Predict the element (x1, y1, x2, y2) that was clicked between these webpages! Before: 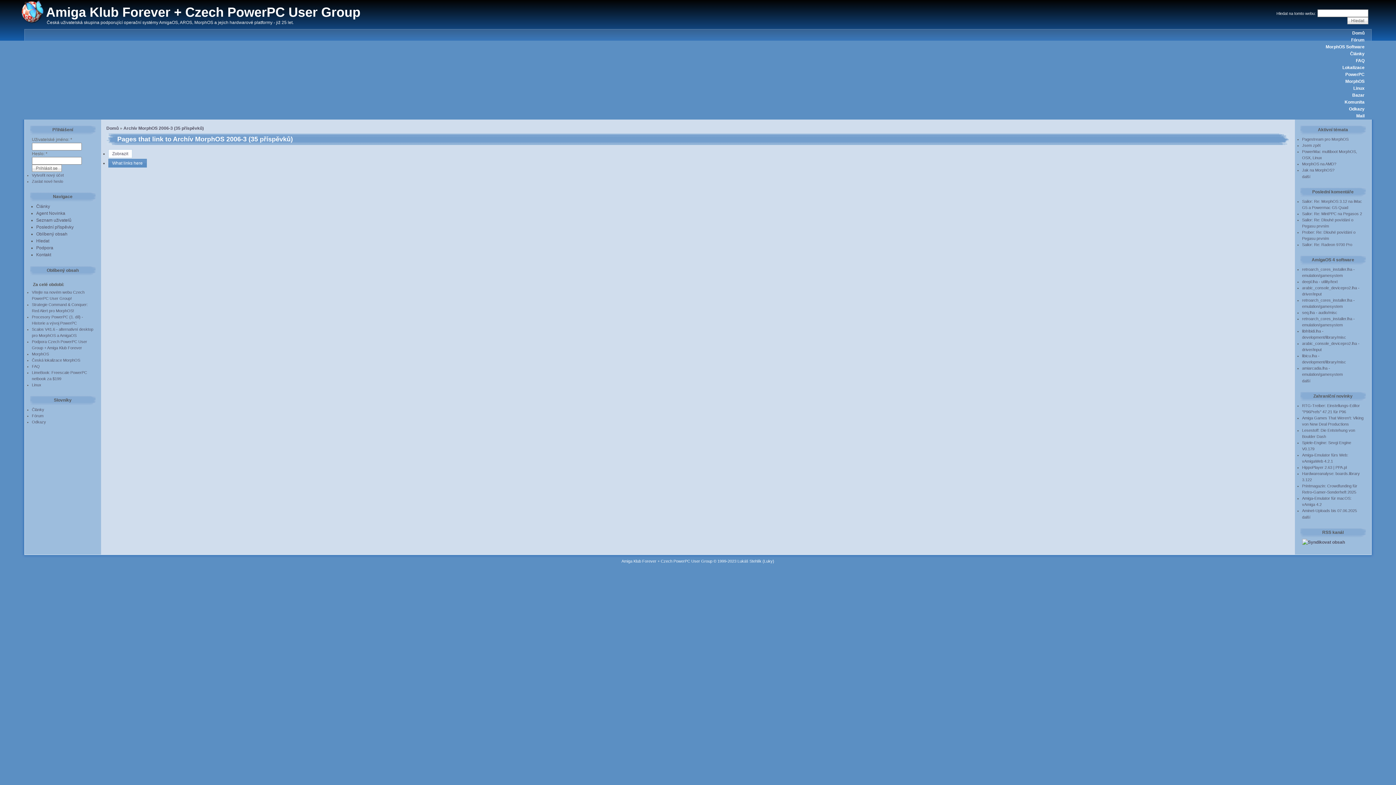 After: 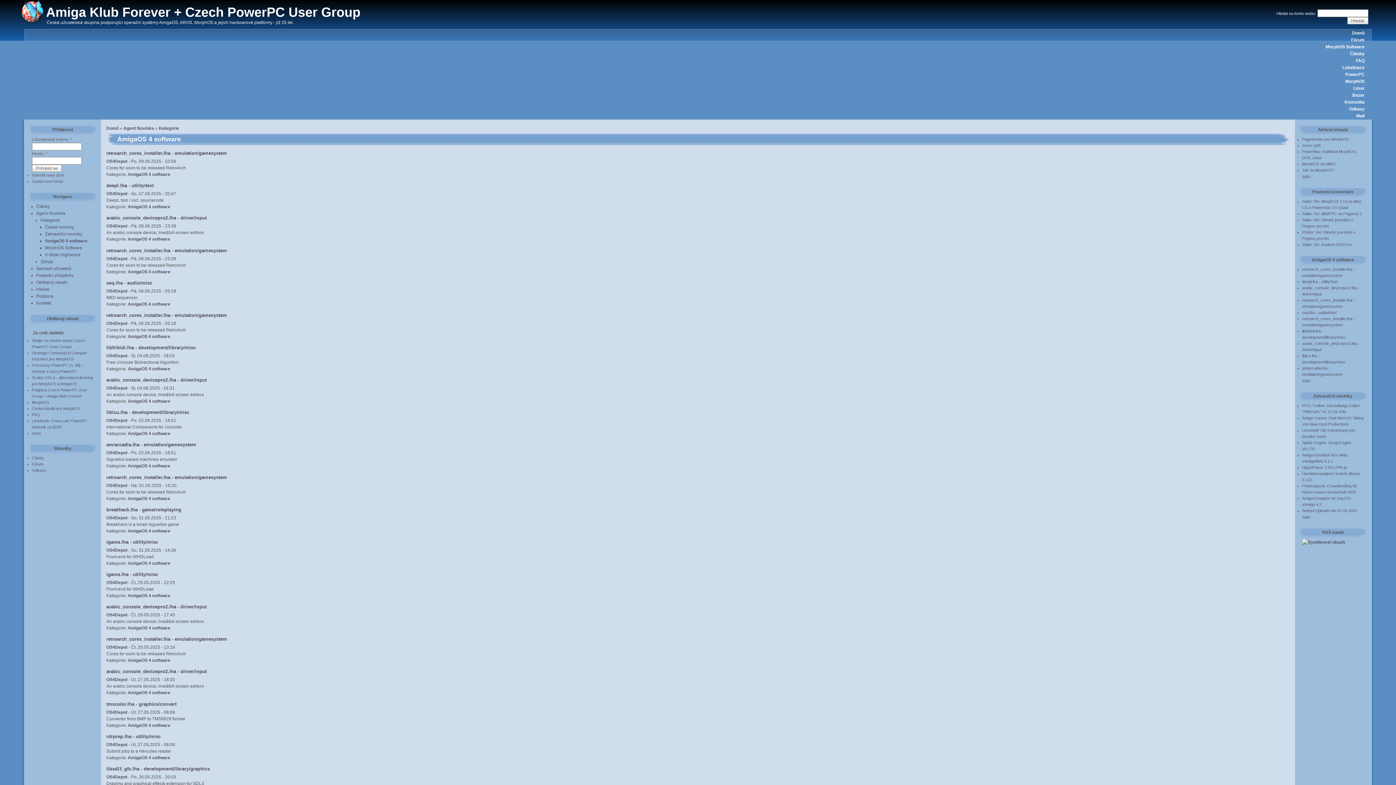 Action: label: další bbox: (1302, 378, 1310, 383)